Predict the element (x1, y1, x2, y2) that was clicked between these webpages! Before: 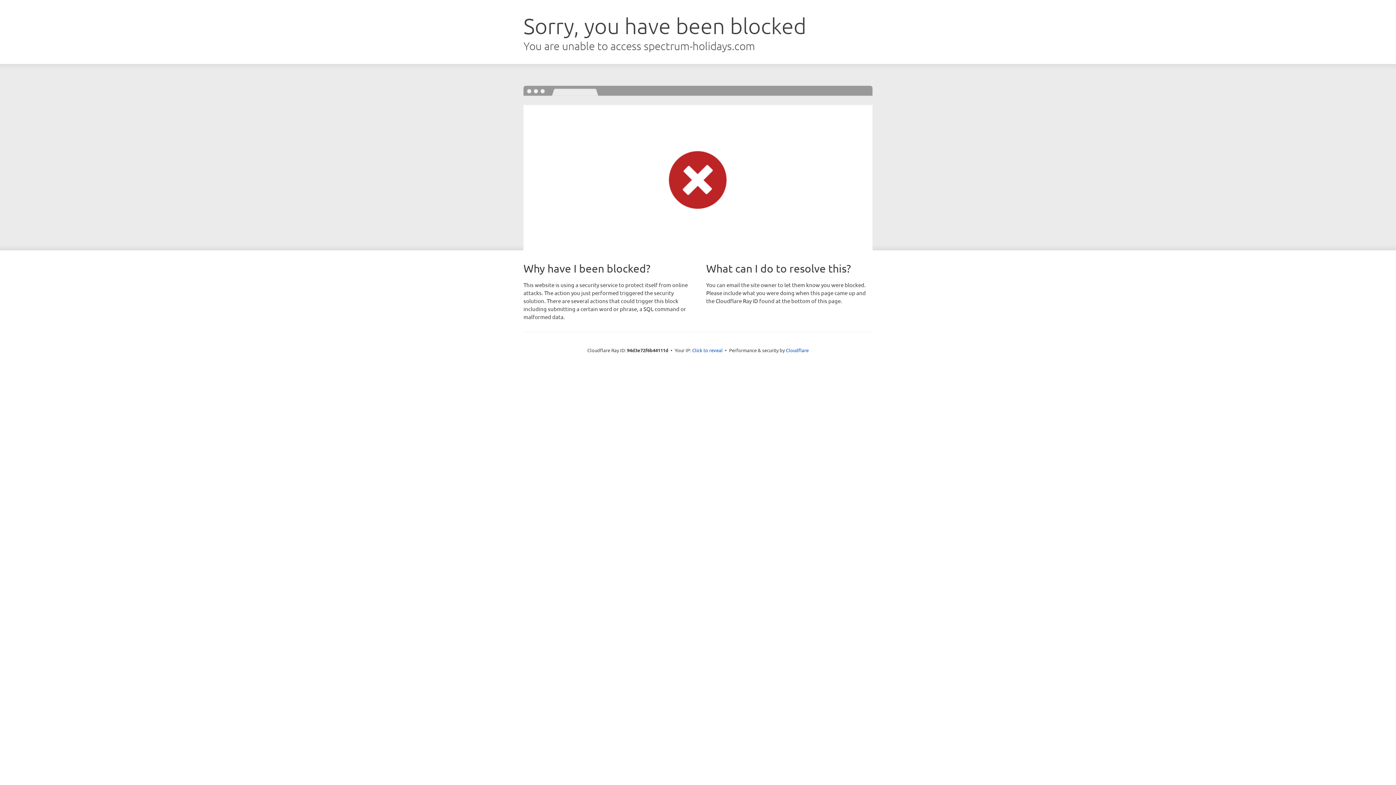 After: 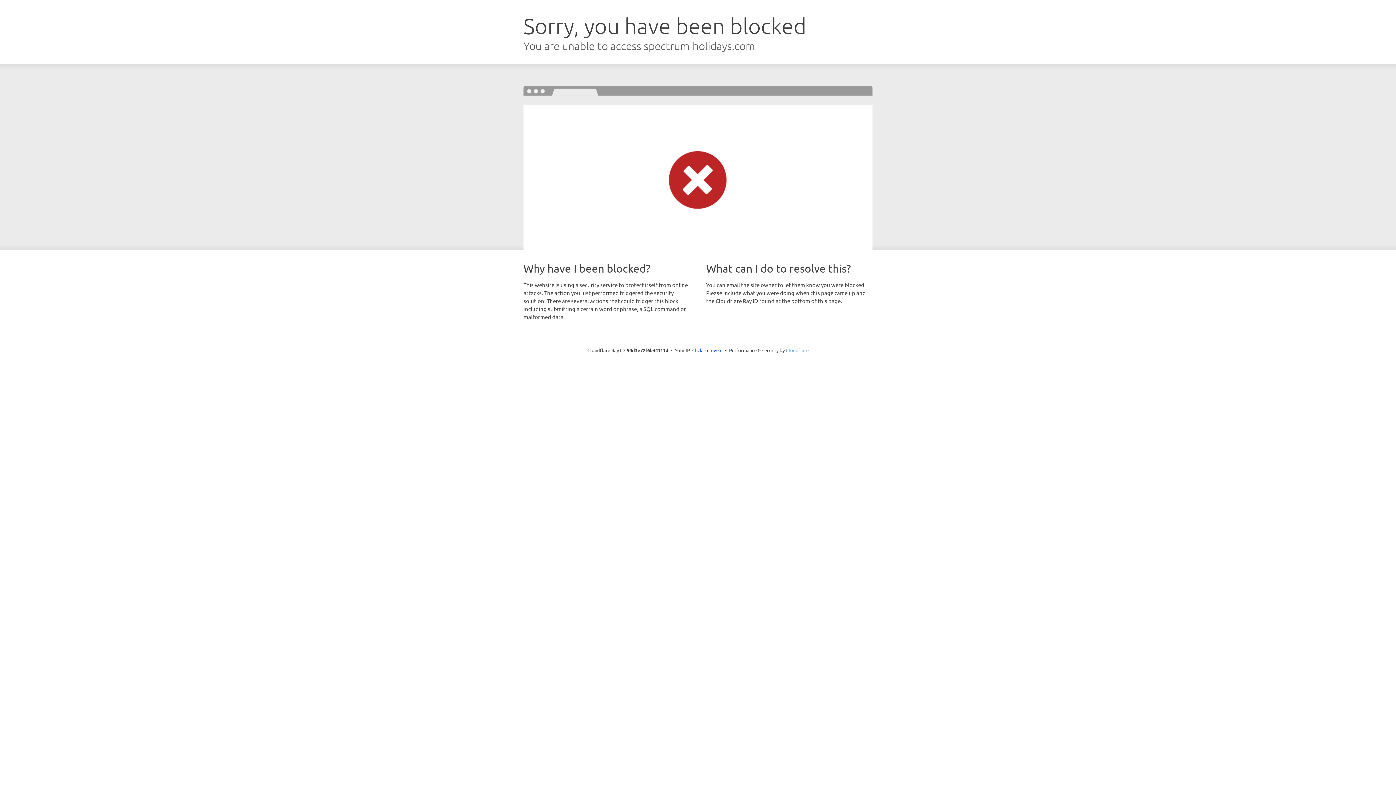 Action: label: Cloudflare bbox: (786, 347, 808, 353)